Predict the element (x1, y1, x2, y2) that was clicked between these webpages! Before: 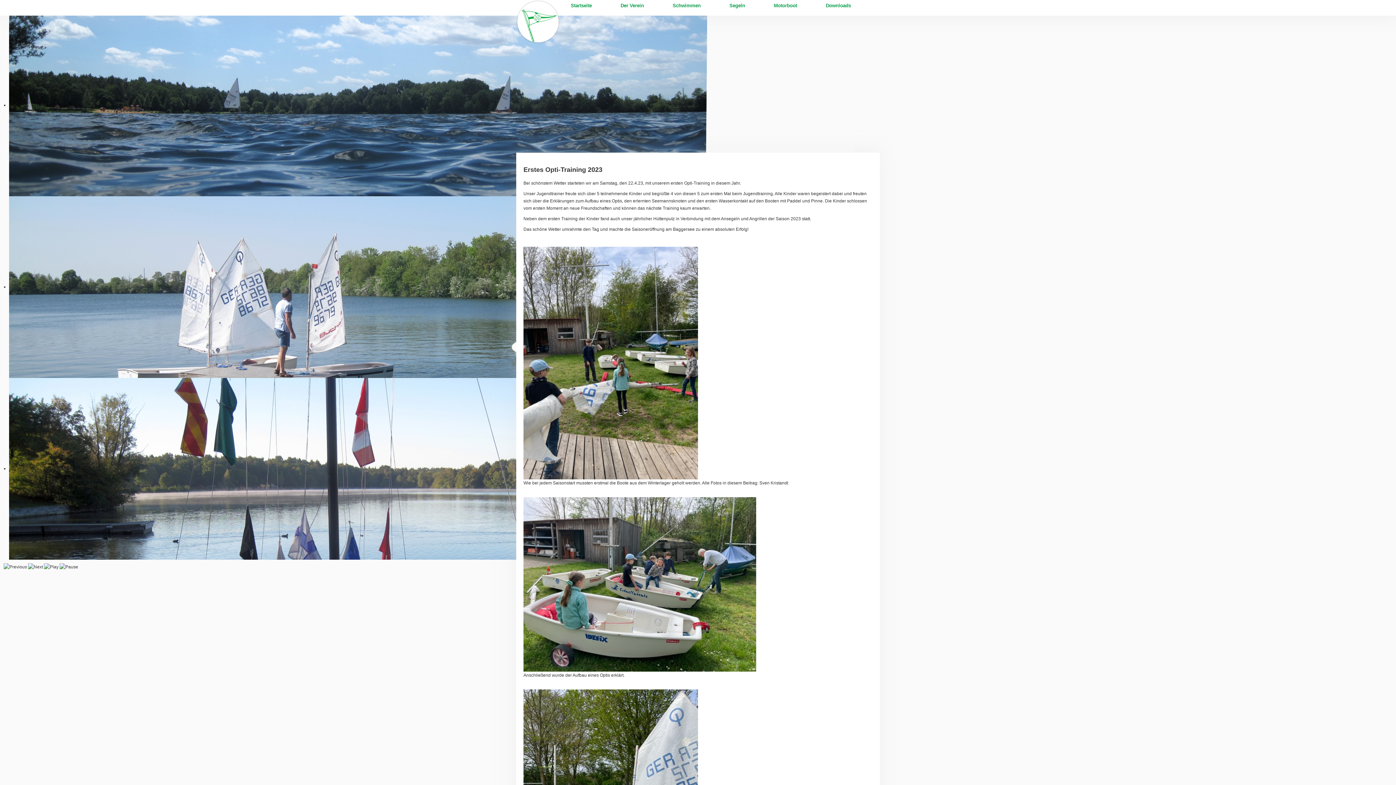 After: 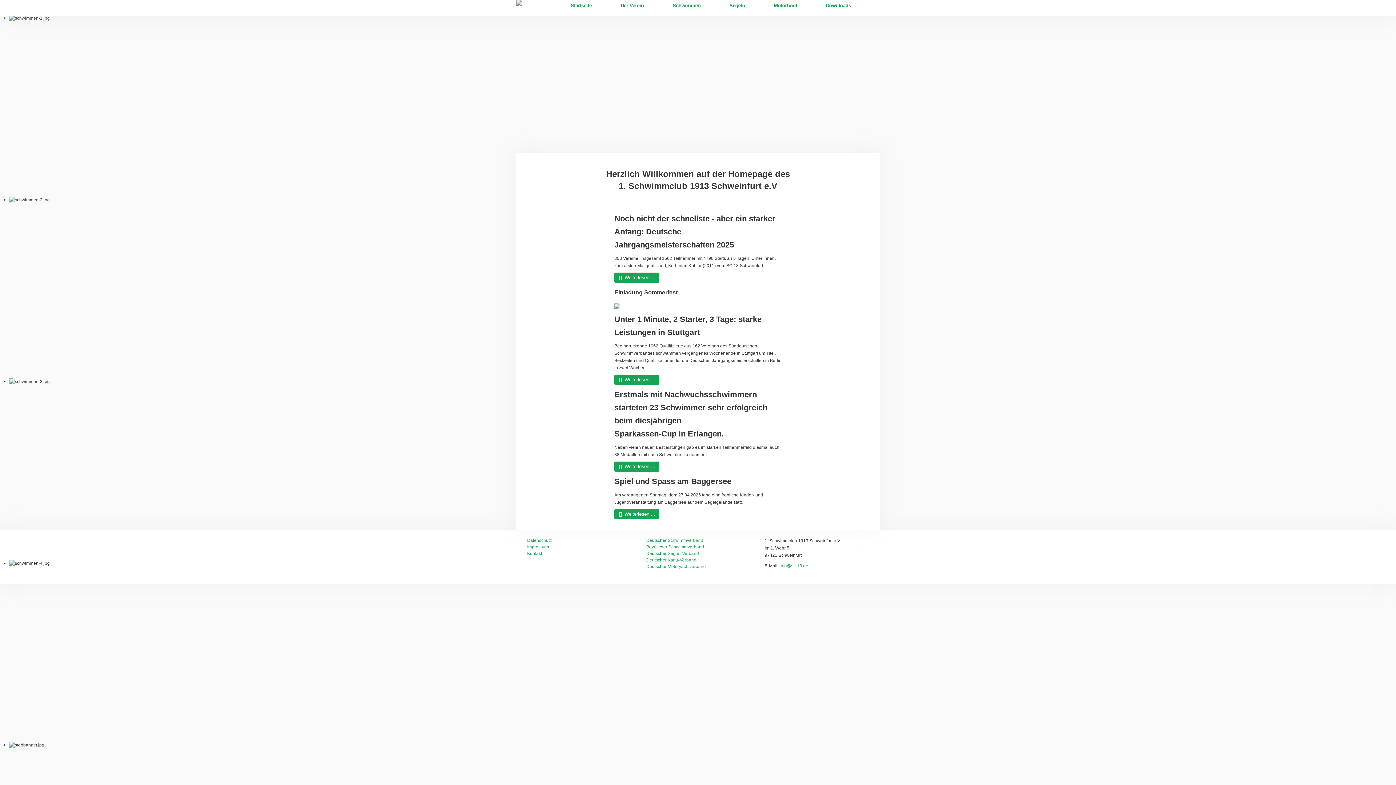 Action: bbox: (570, 2, 592, 9) label: Startseite